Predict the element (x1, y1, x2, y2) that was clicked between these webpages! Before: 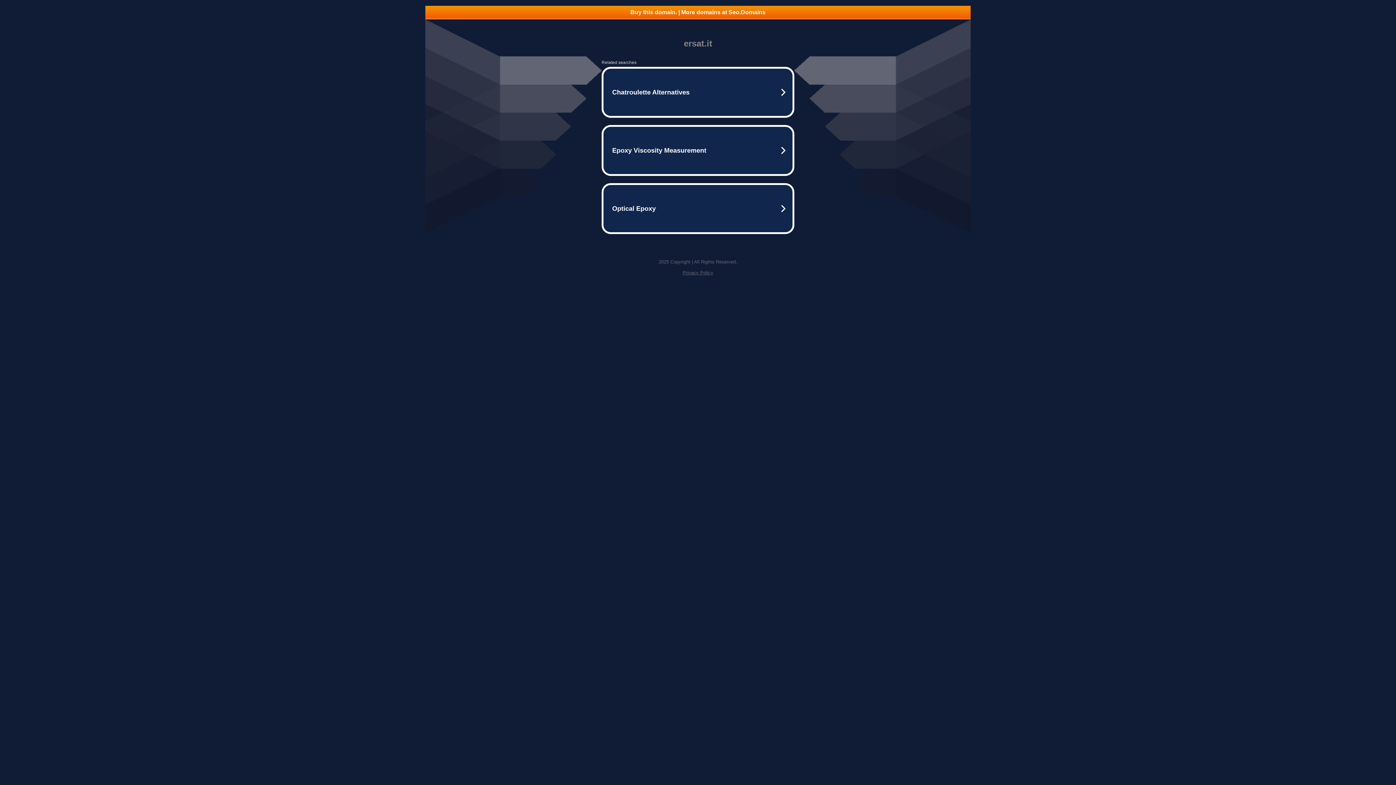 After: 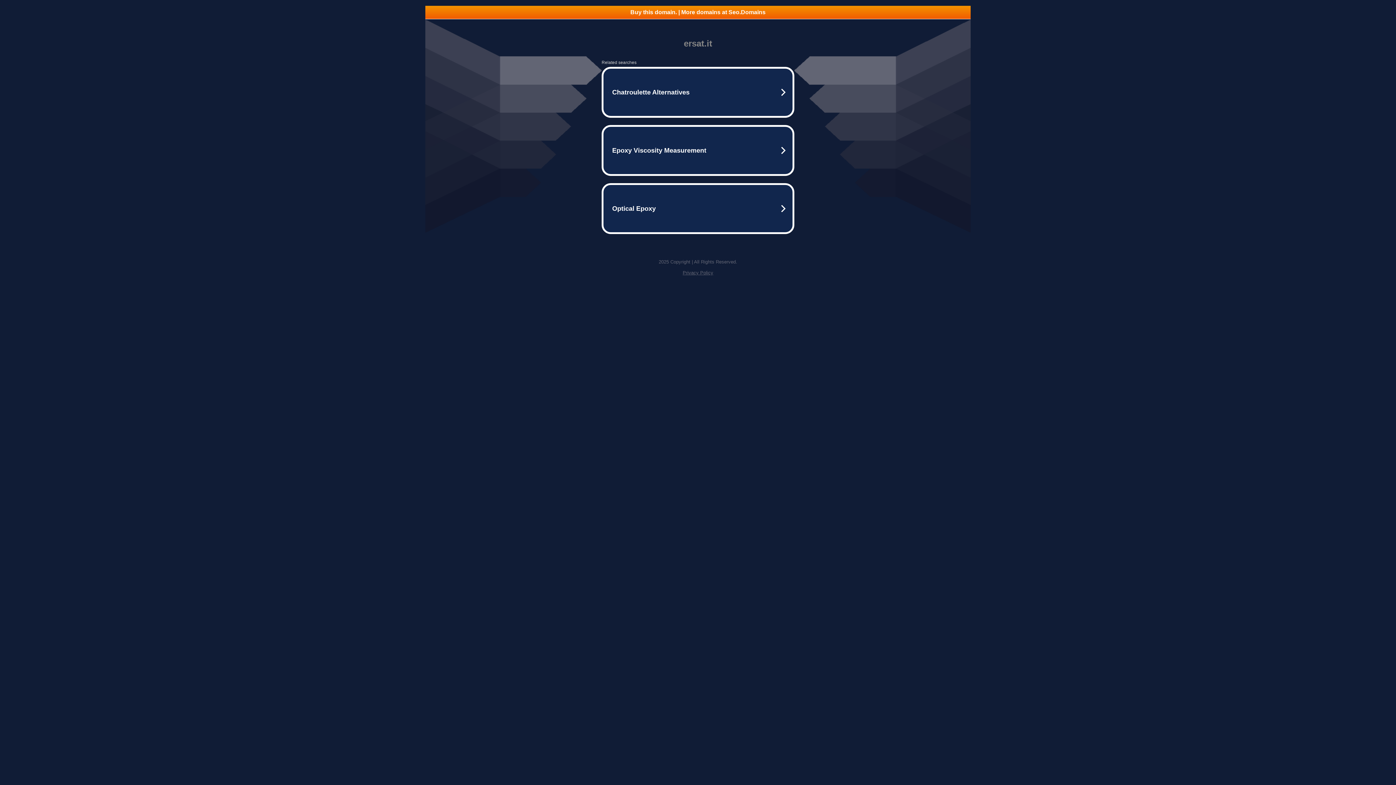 Action: bbox: (682, 270, 713, 275) label: Privacy Policy